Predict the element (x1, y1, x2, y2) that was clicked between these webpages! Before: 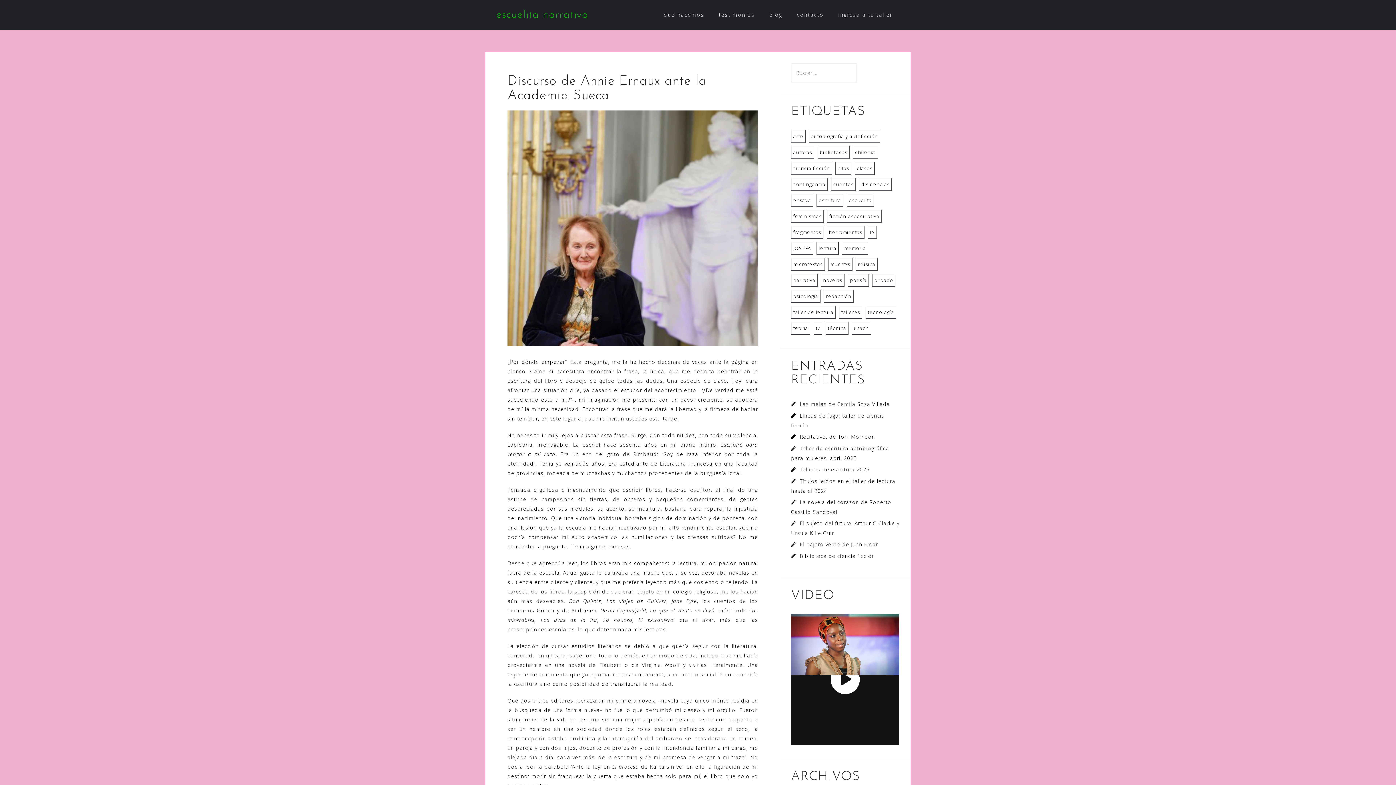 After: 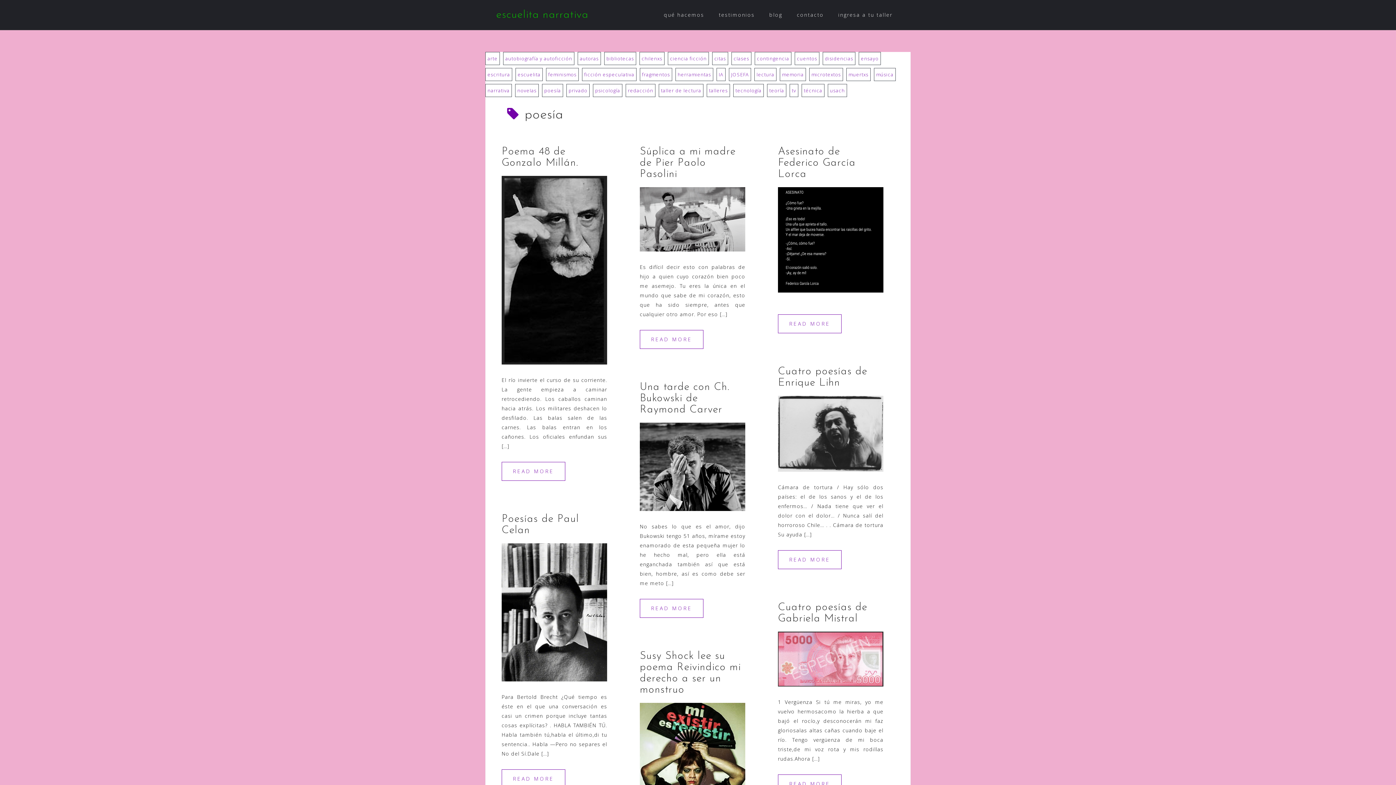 Action: label: poesía (29 ítems) bbox: (848, 273, 869, 286)